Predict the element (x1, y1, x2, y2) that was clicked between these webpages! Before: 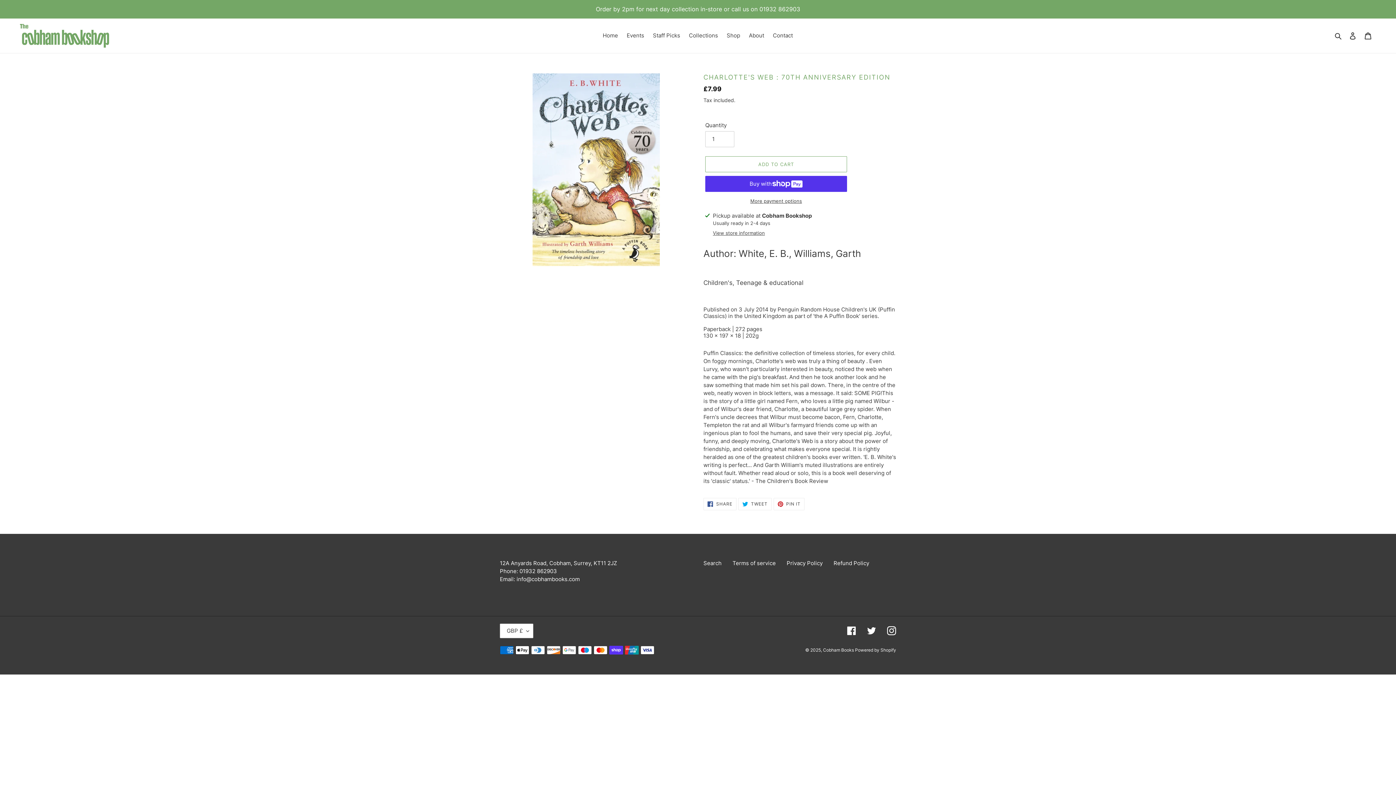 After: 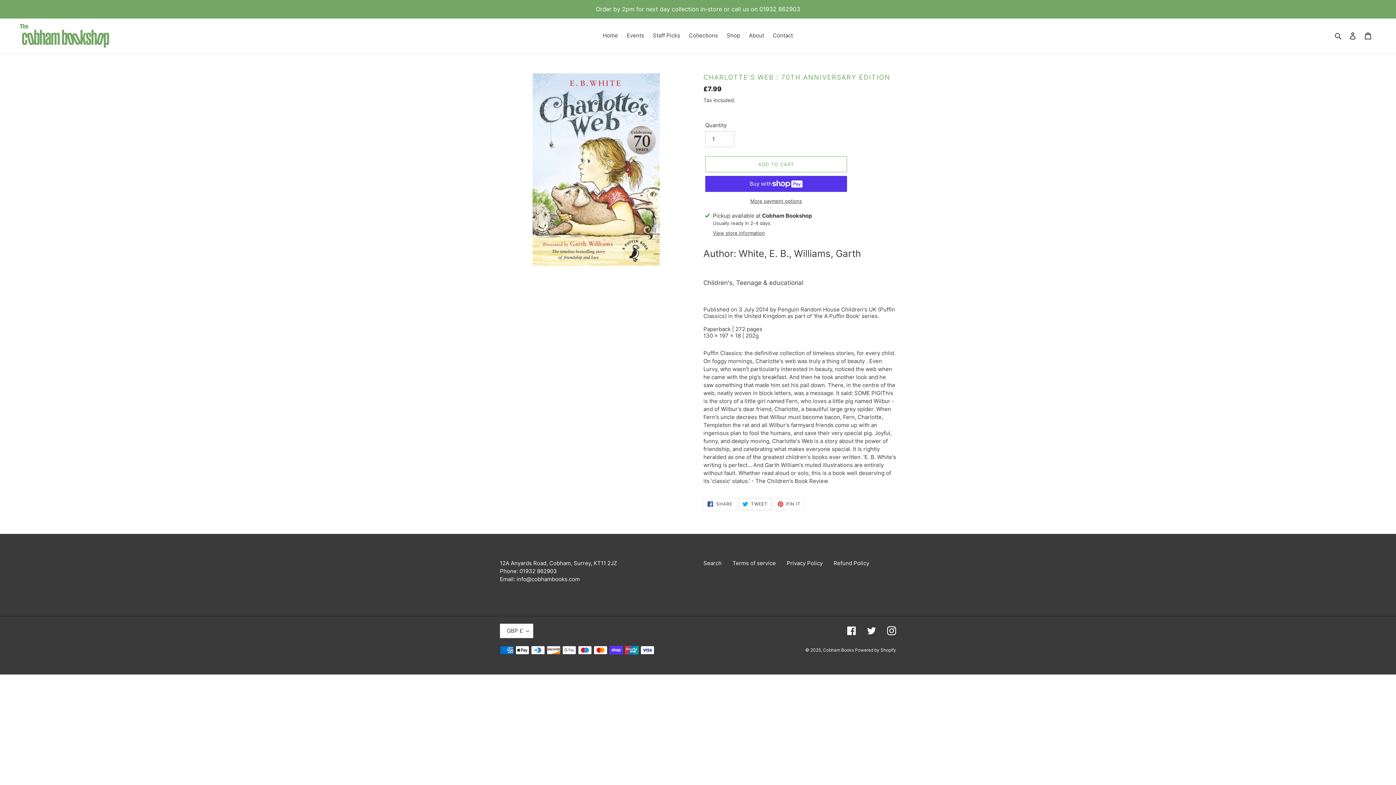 Action: bbox: (738, 498, 771, 510) label:  TWEET
TWEET ON TWITTER